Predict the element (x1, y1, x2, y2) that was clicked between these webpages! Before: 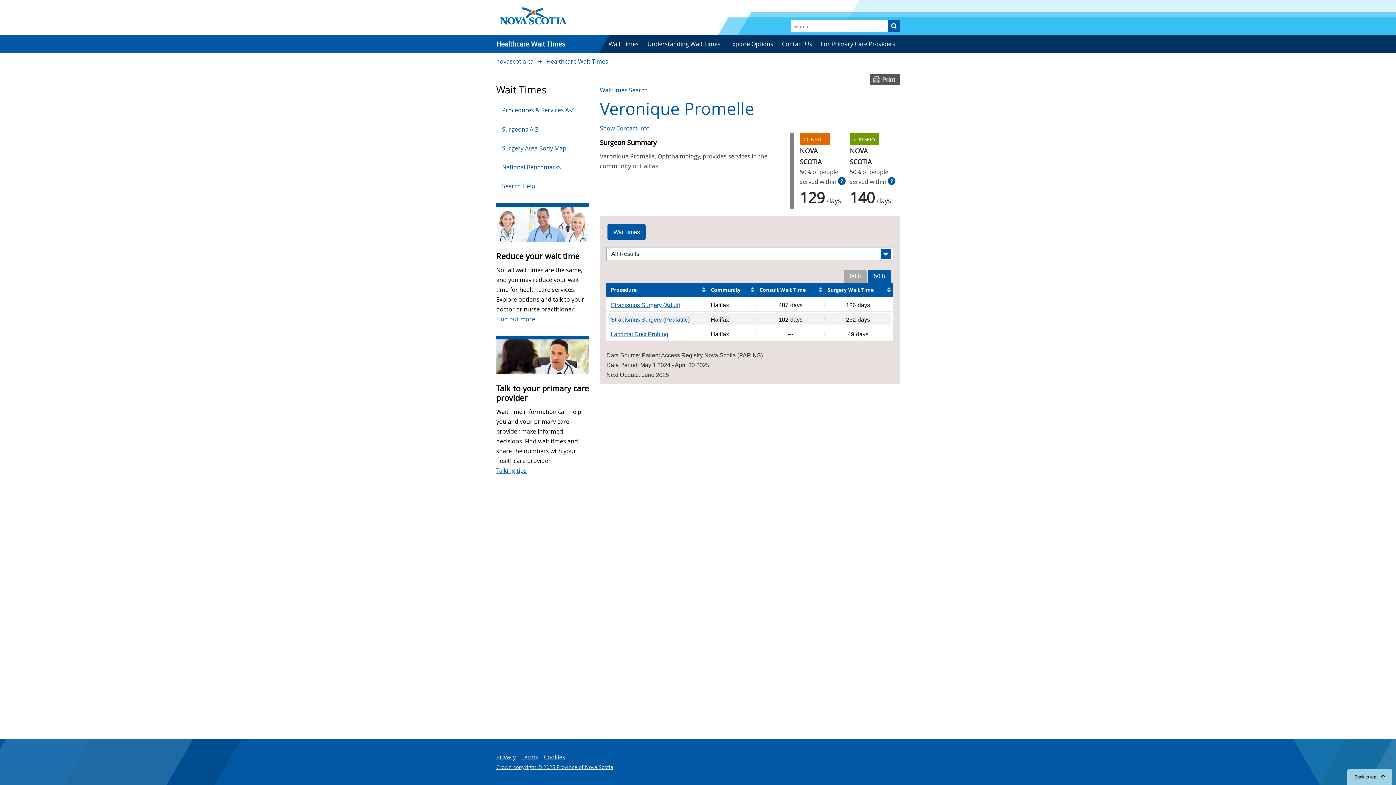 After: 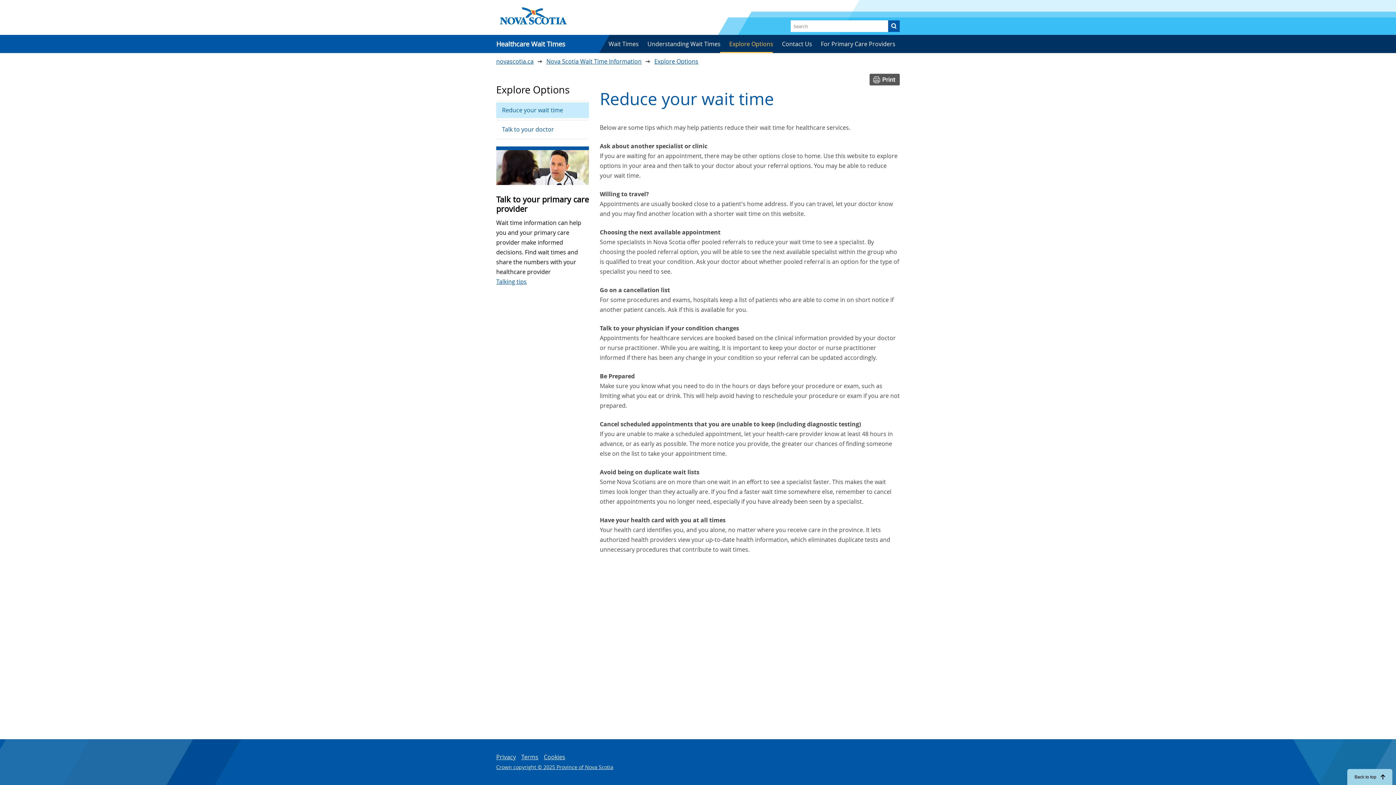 Action: bbox: (496, 314, 535, 324) label: Find out more